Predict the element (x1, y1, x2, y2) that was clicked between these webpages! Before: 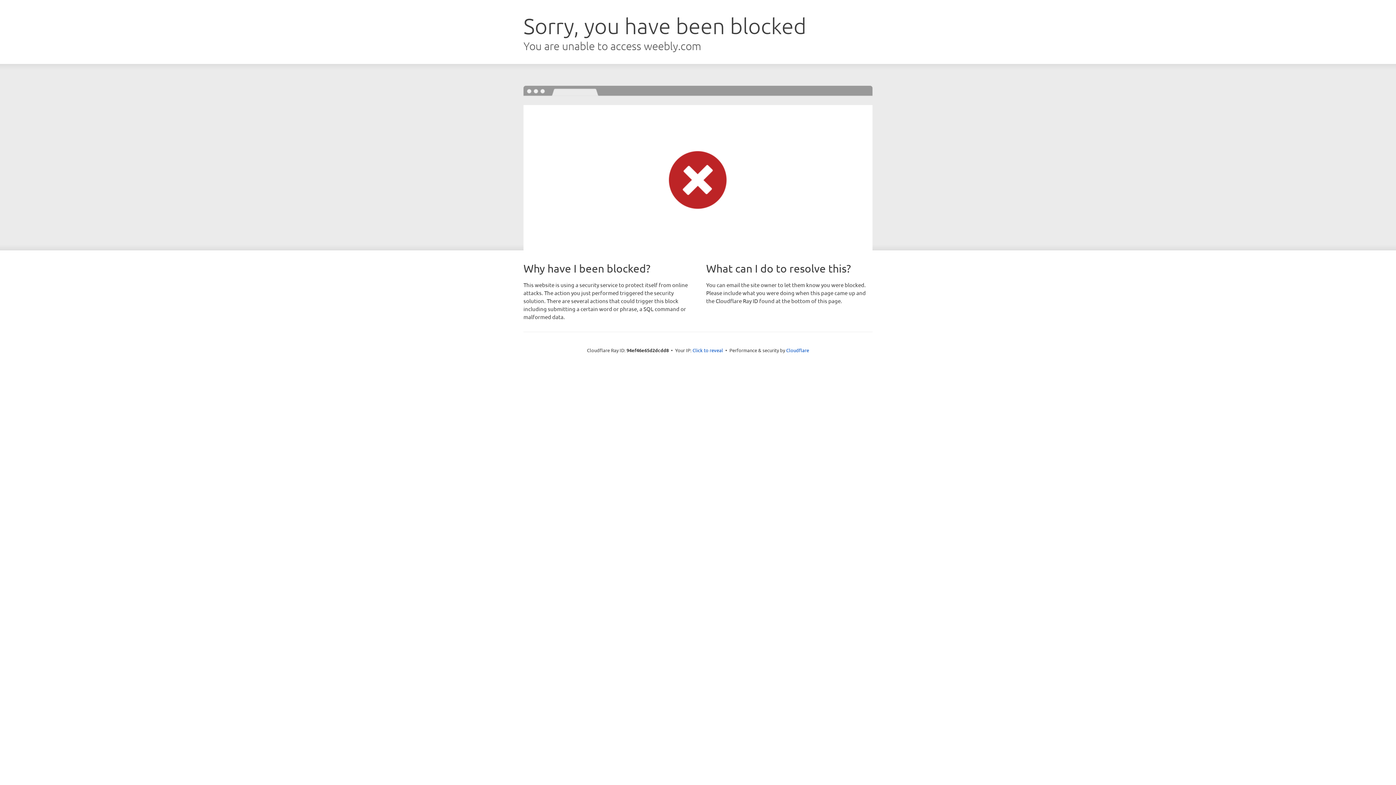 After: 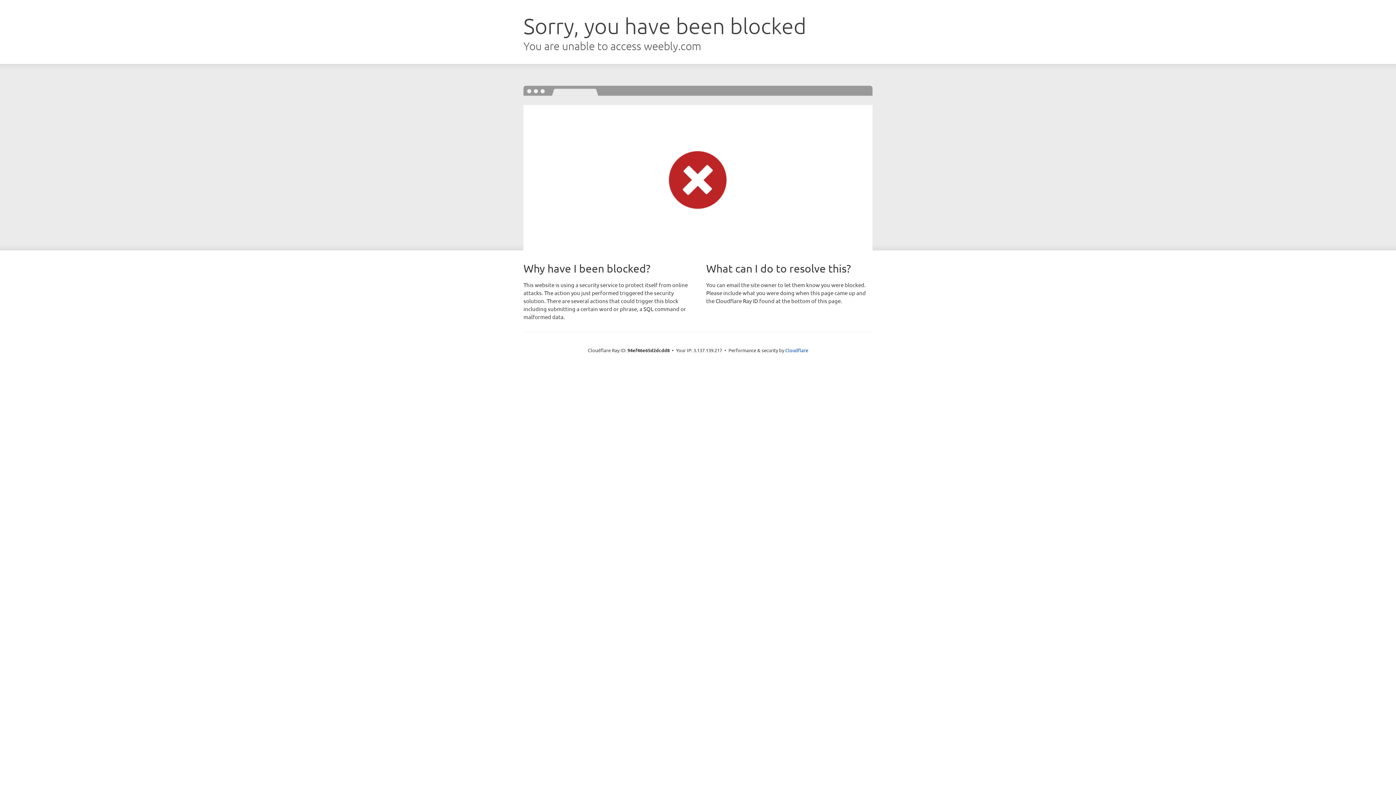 Action: label: Click to reveal bbox: (692, 346, 723, 353)